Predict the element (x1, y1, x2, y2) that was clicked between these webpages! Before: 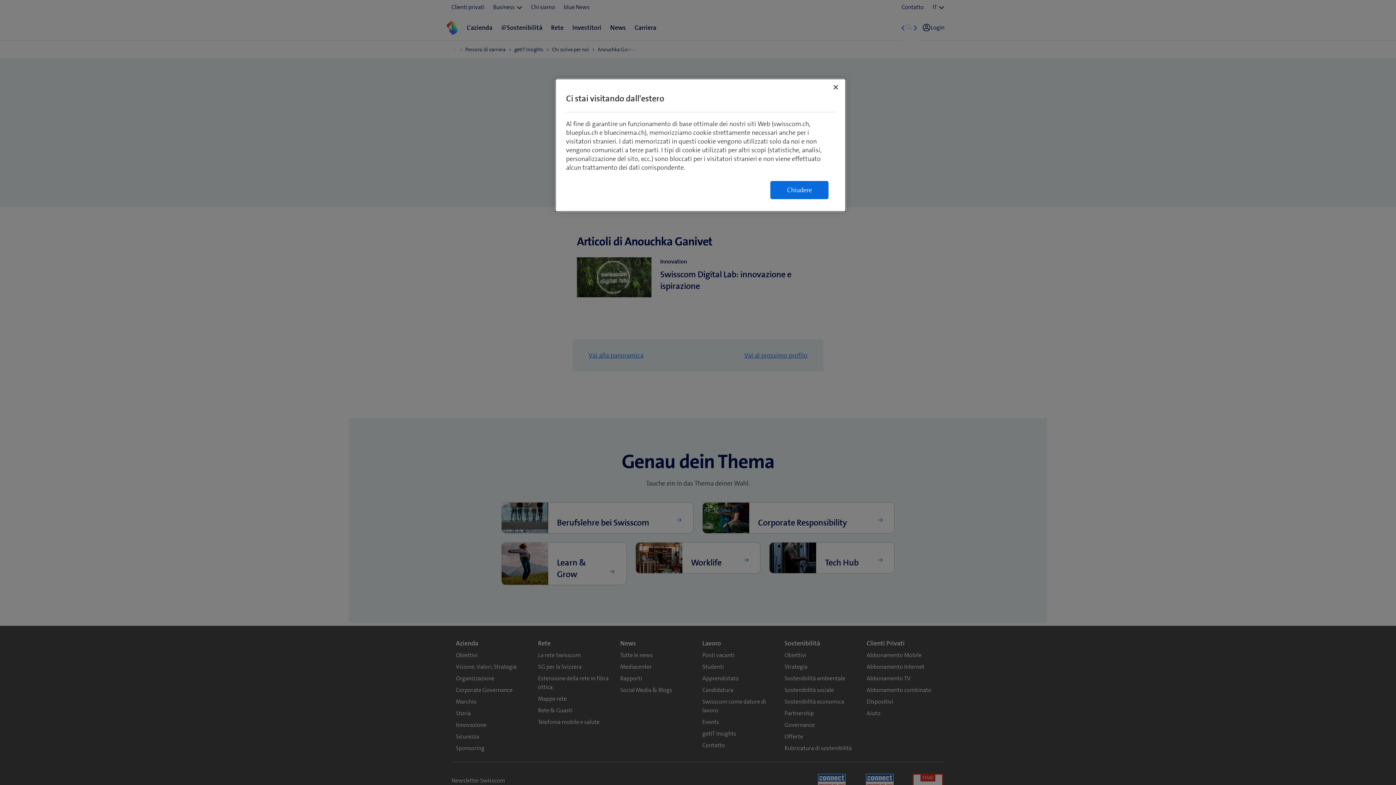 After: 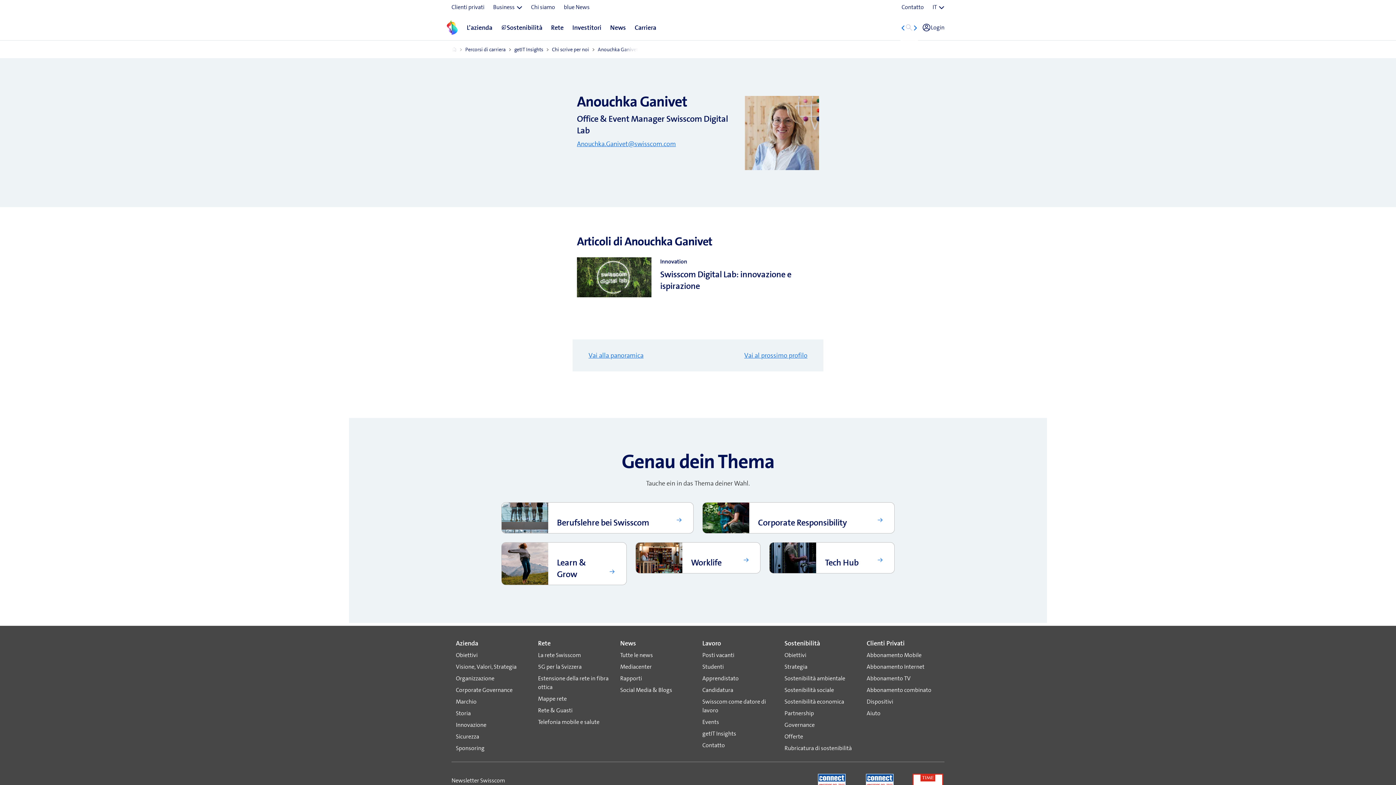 Action: bbox: (828, 79, 844, 95) label: Chiudi